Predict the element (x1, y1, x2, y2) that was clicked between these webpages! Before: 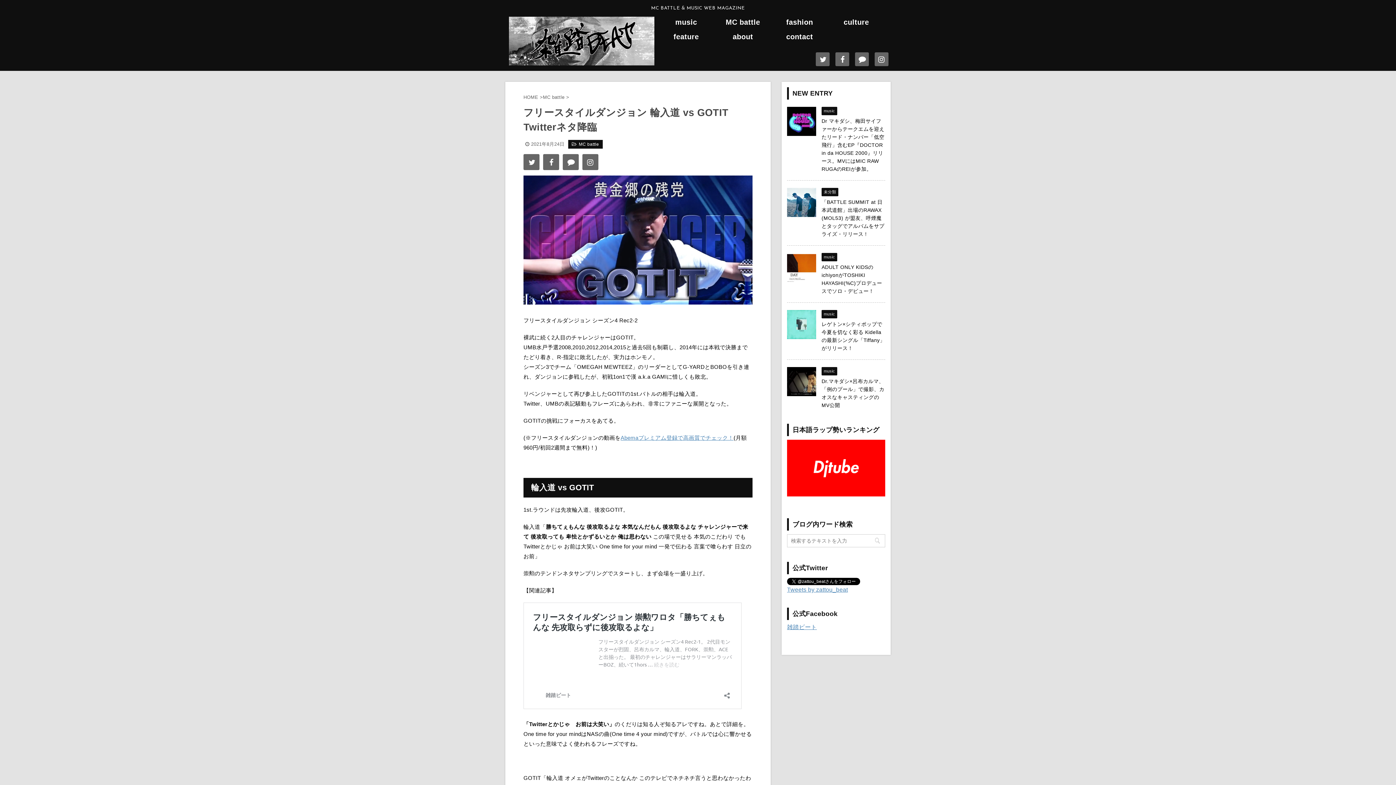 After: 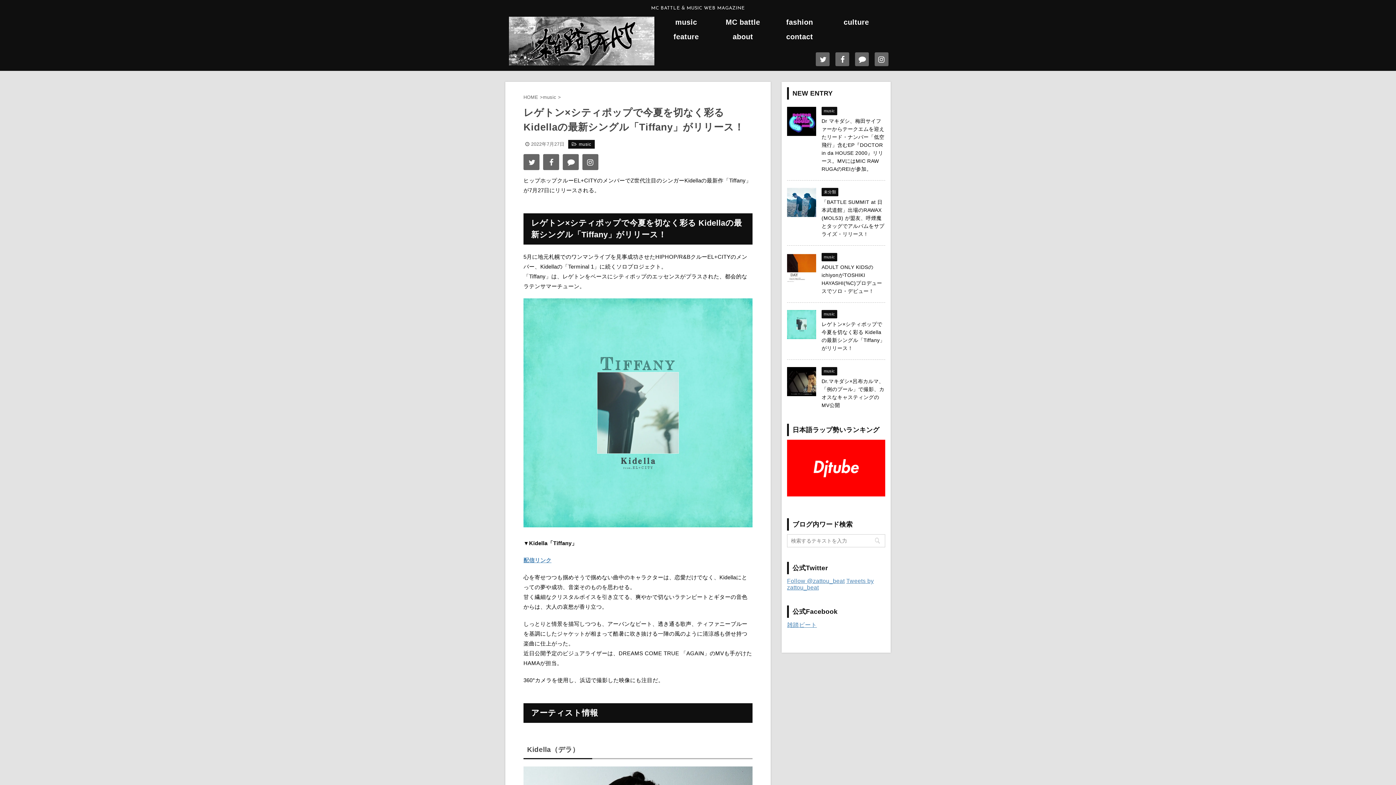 Action: bbox: (787, 332, 816, 339)